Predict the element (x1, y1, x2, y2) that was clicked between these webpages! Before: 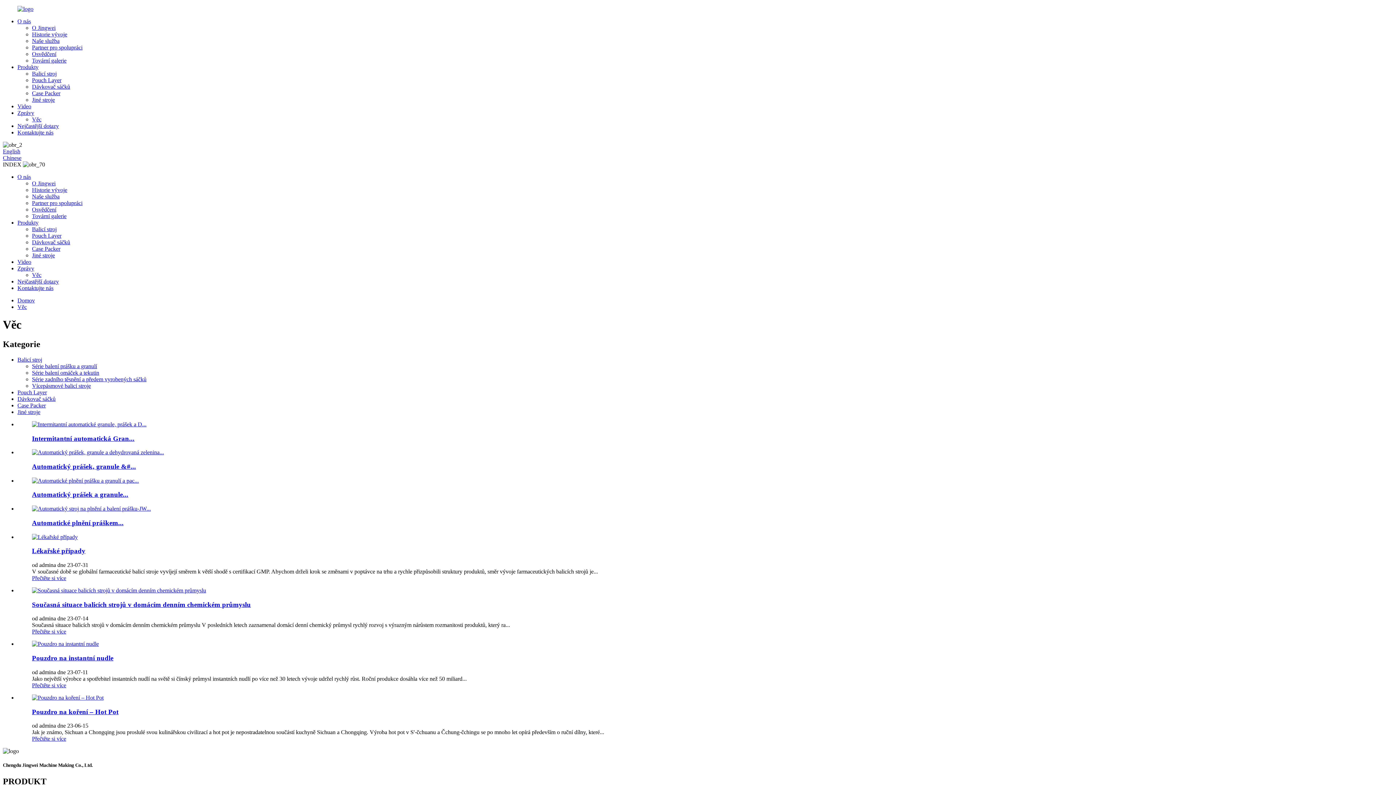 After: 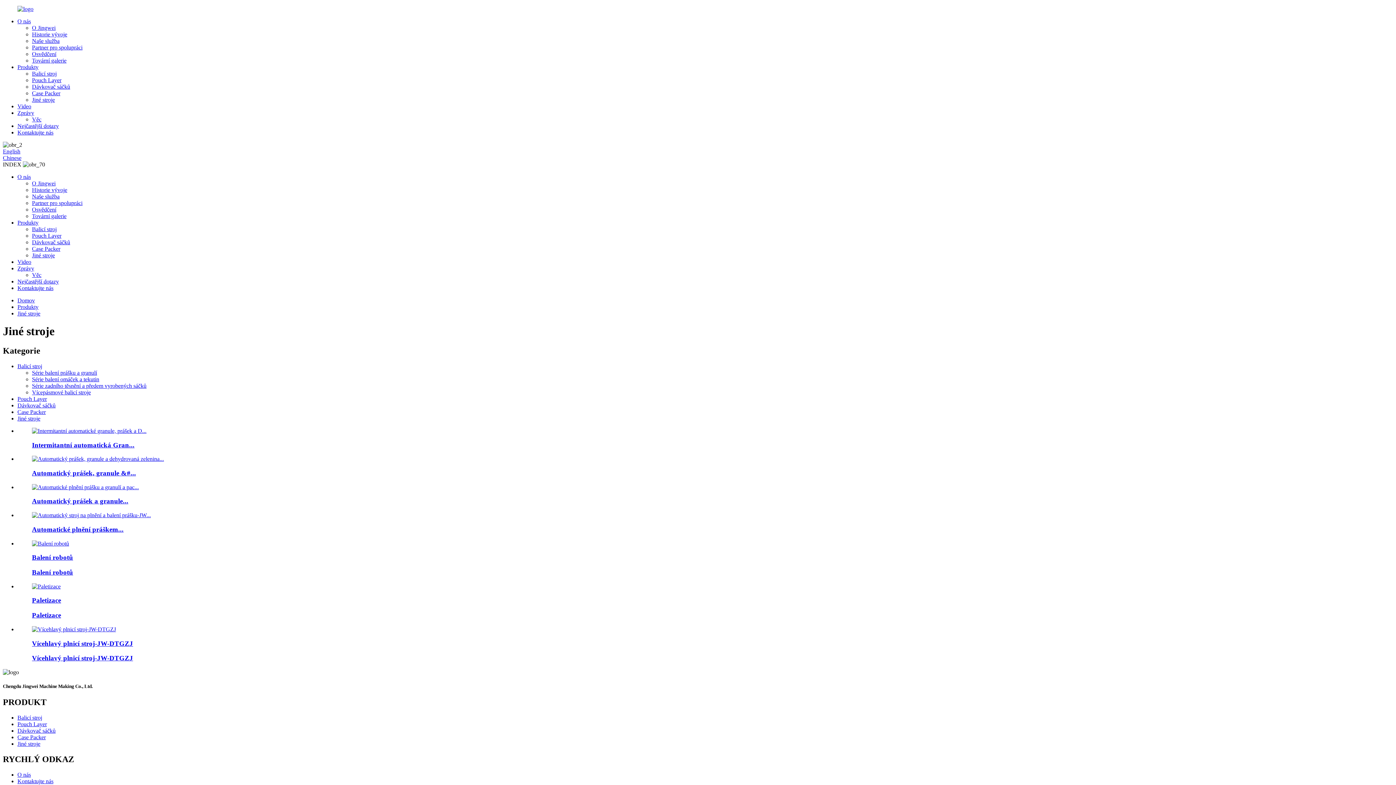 Action: bbox: (17, 409, 40, 415) label: Jiné stroje